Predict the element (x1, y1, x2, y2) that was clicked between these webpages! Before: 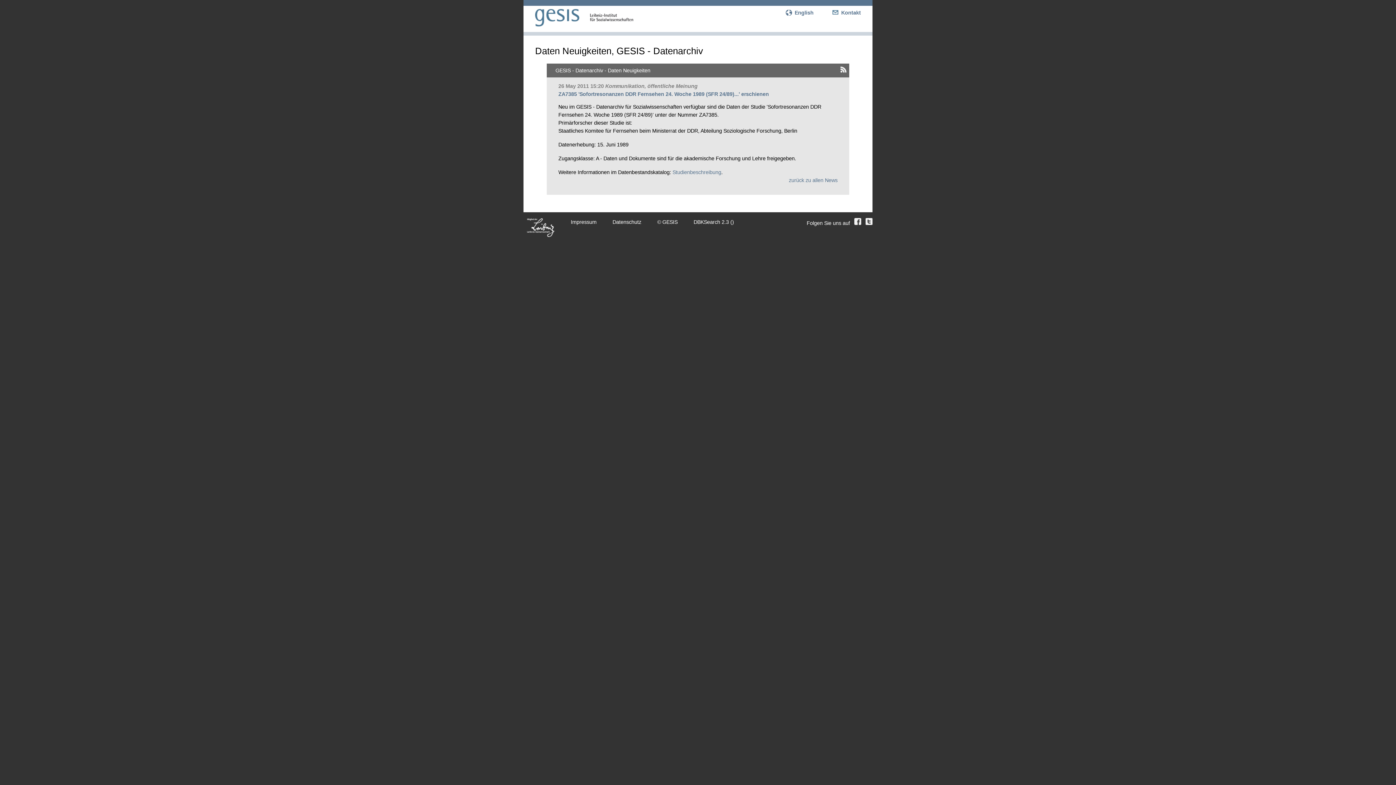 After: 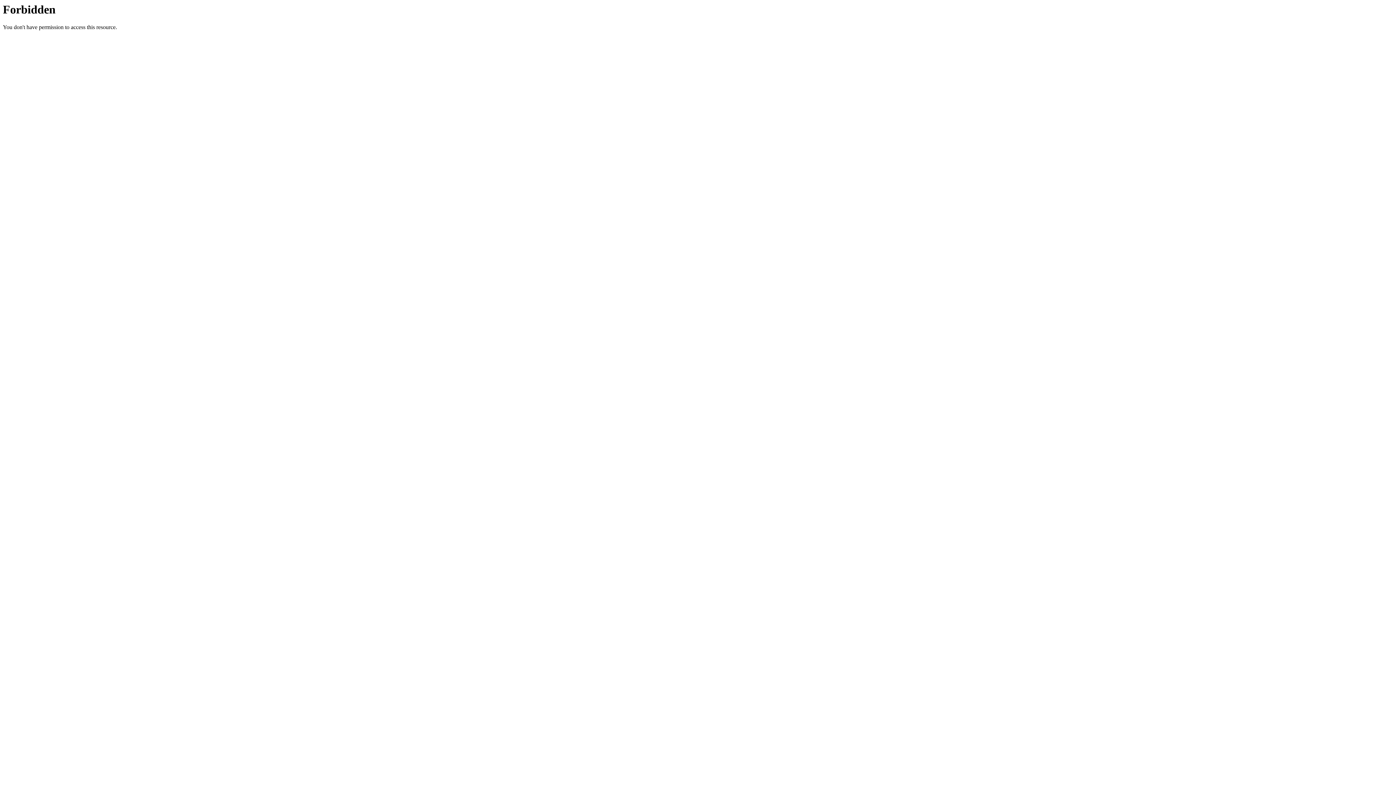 Action: bbox: (535, 22, 633, 28)